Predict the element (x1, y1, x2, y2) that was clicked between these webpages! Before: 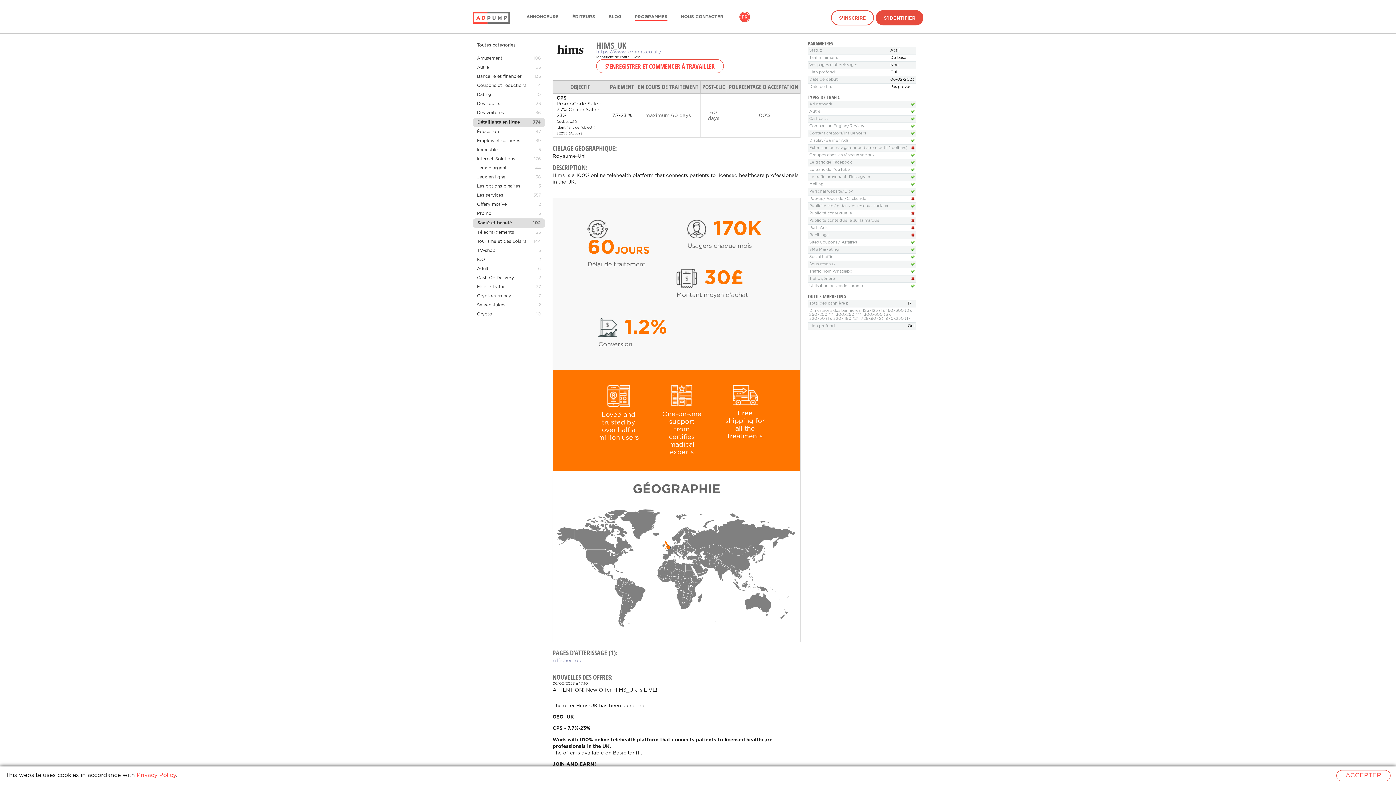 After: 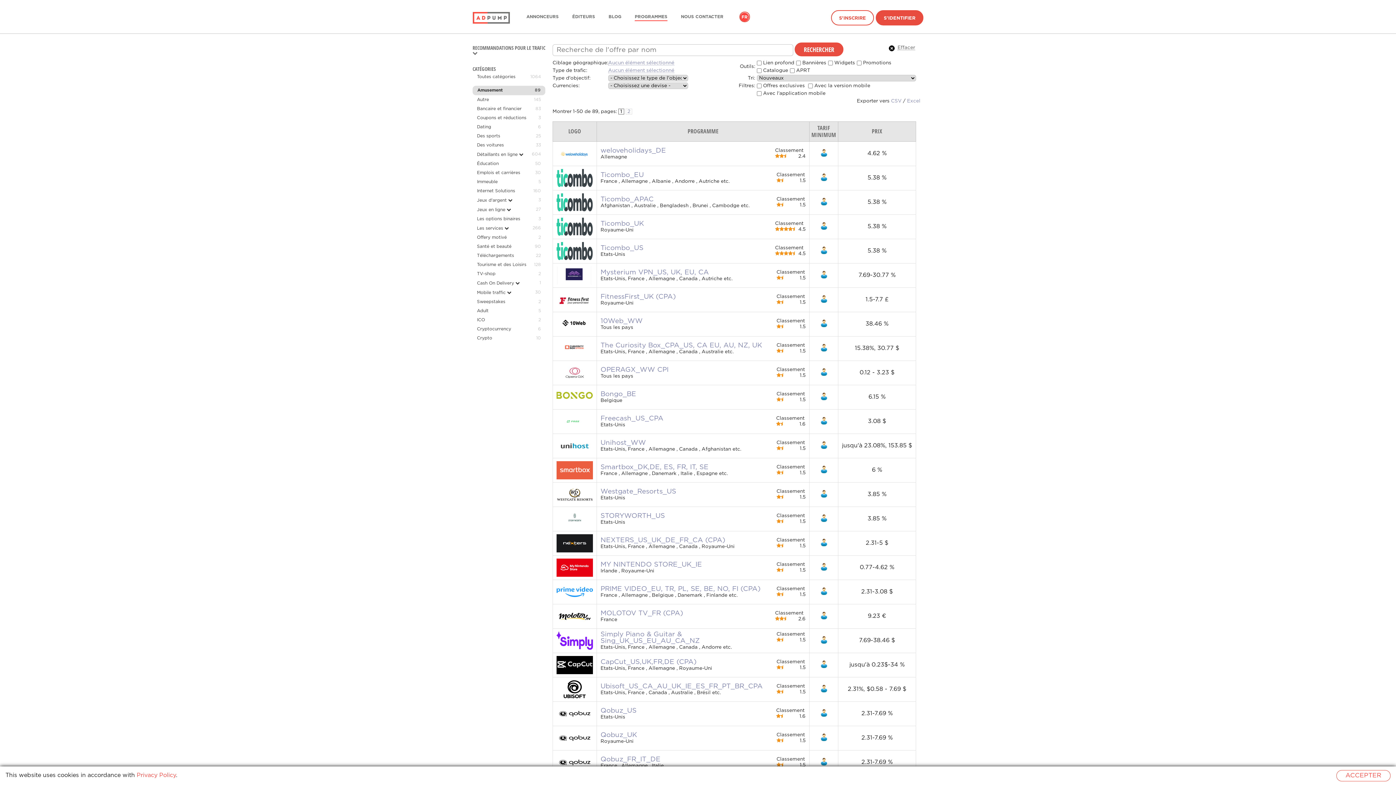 Action: label: Amusement bbox: (477, 56, 502, 60)